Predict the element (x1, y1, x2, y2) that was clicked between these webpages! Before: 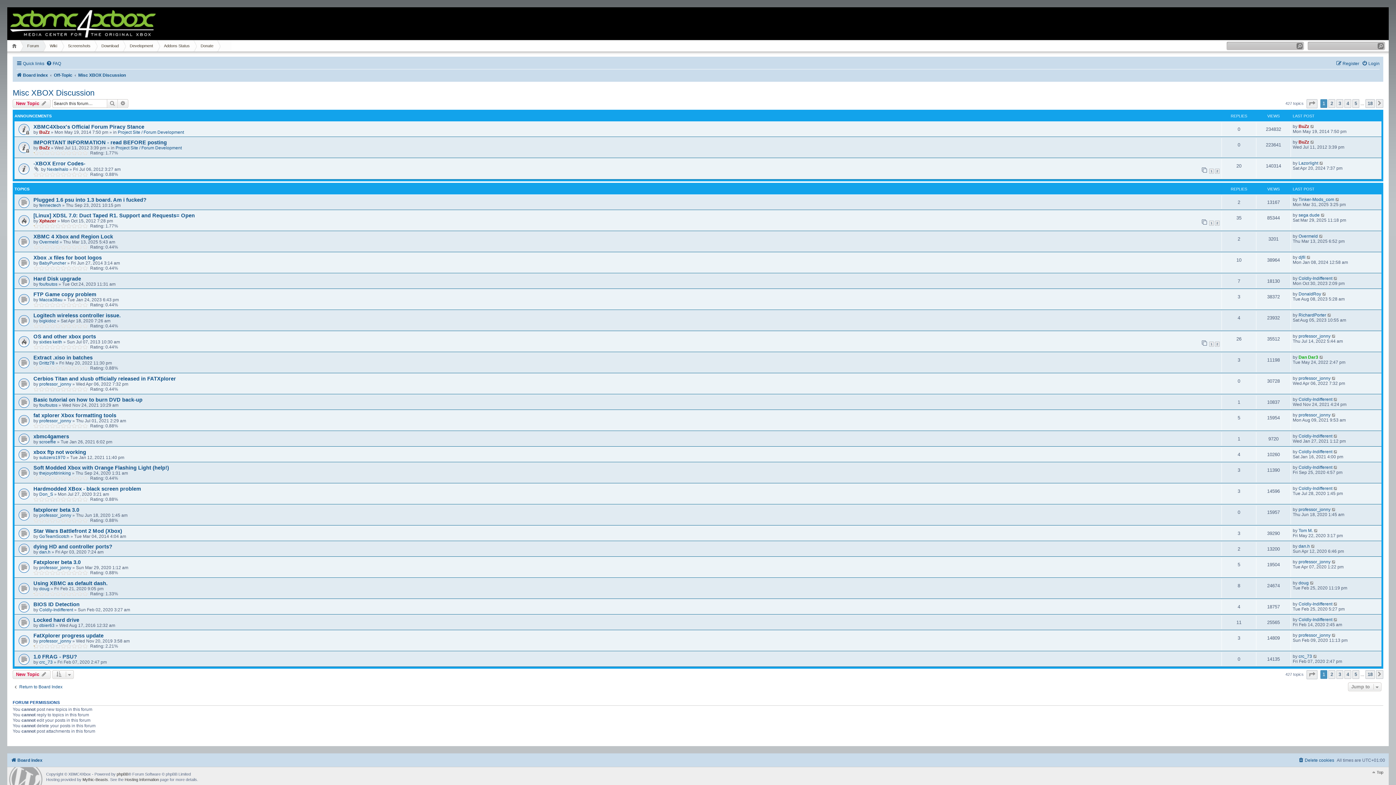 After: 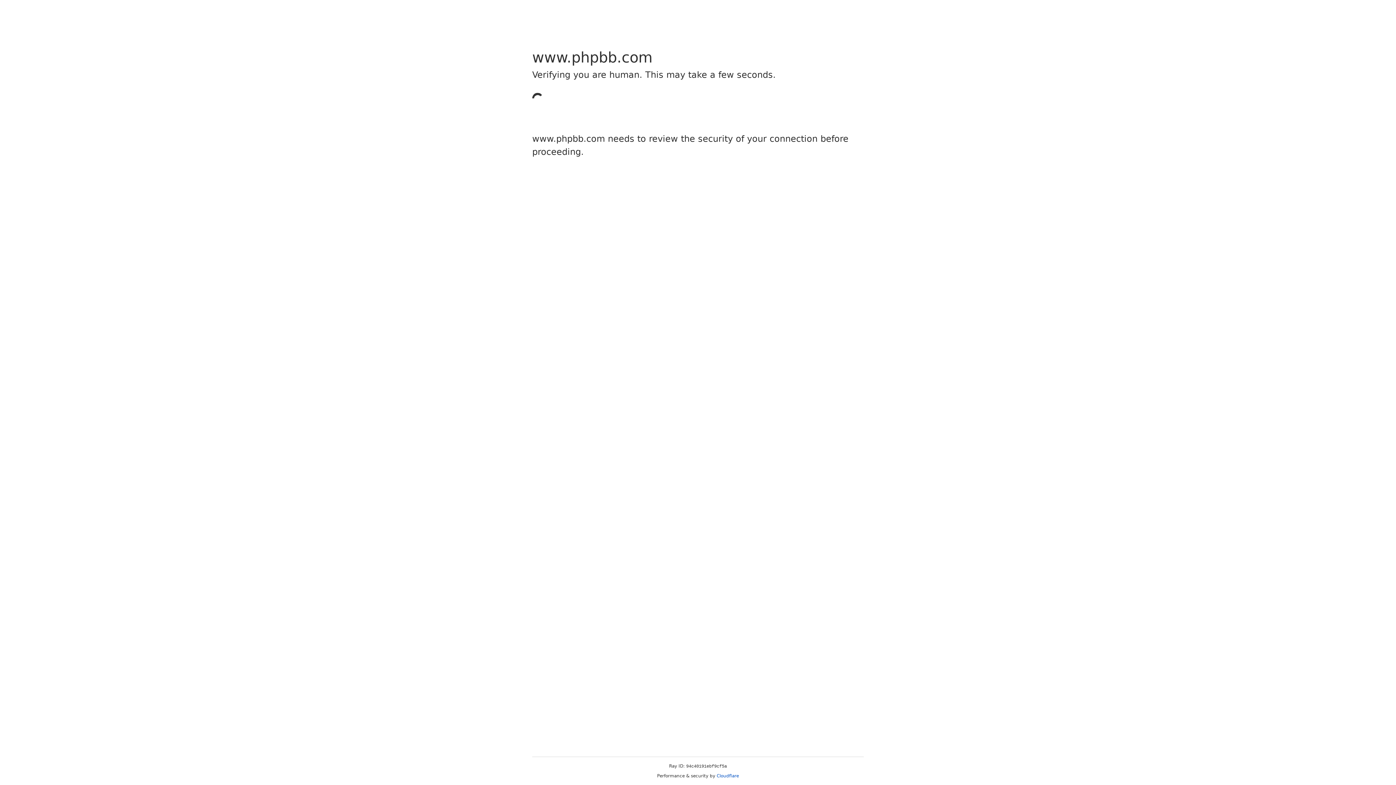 Action: bbox: (116, 772, 128, 777) label: phpBB